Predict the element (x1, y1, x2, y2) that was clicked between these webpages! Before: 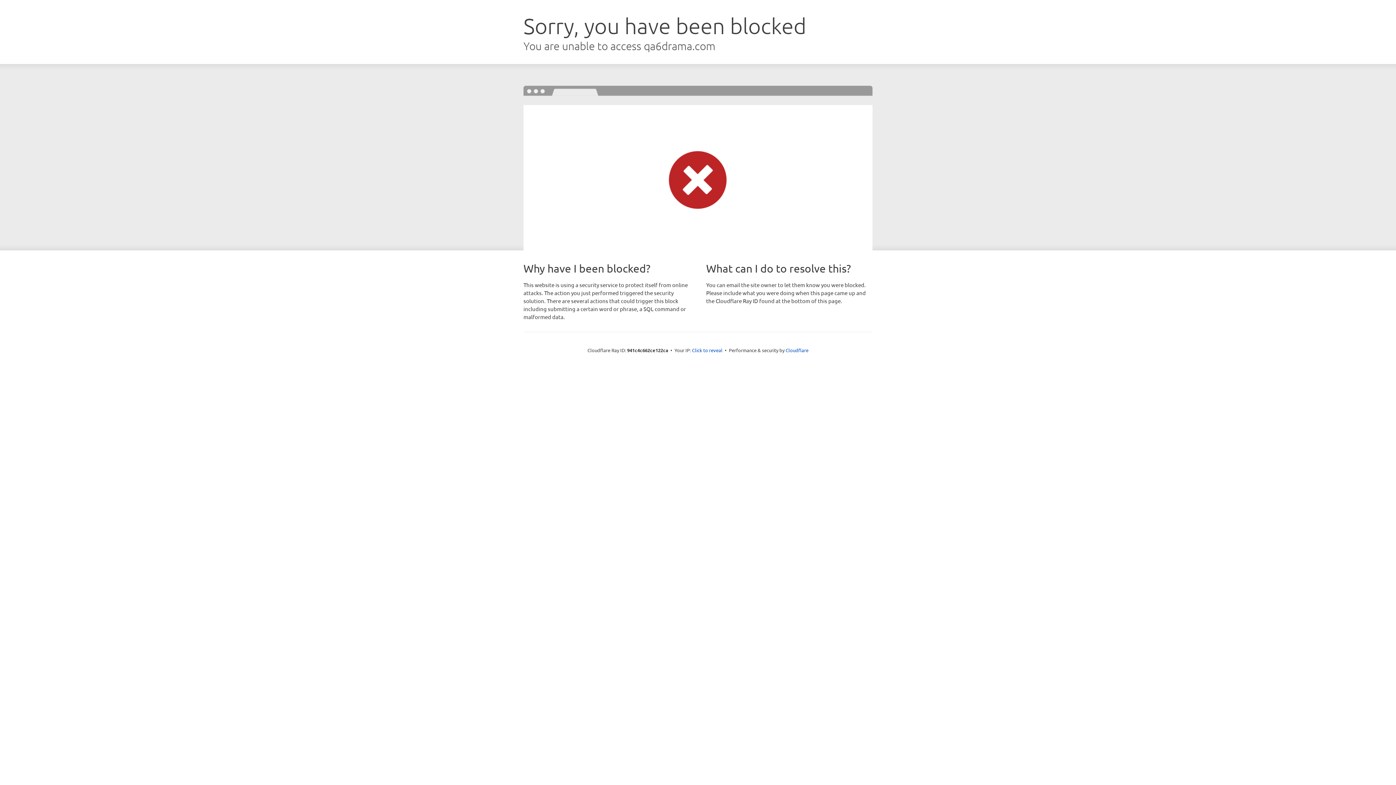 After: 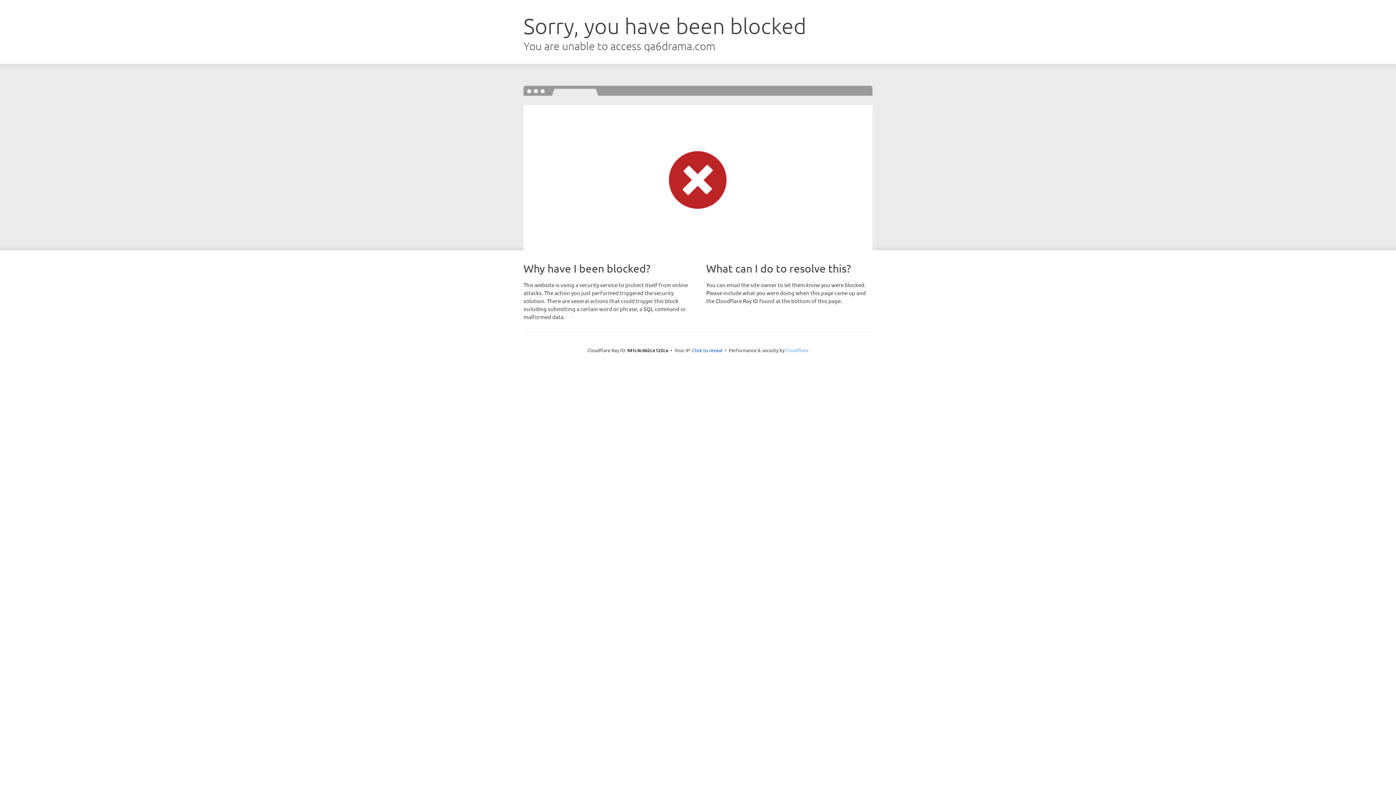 Action: bbox: (785, 347, 808, 353) label: Cloudflare